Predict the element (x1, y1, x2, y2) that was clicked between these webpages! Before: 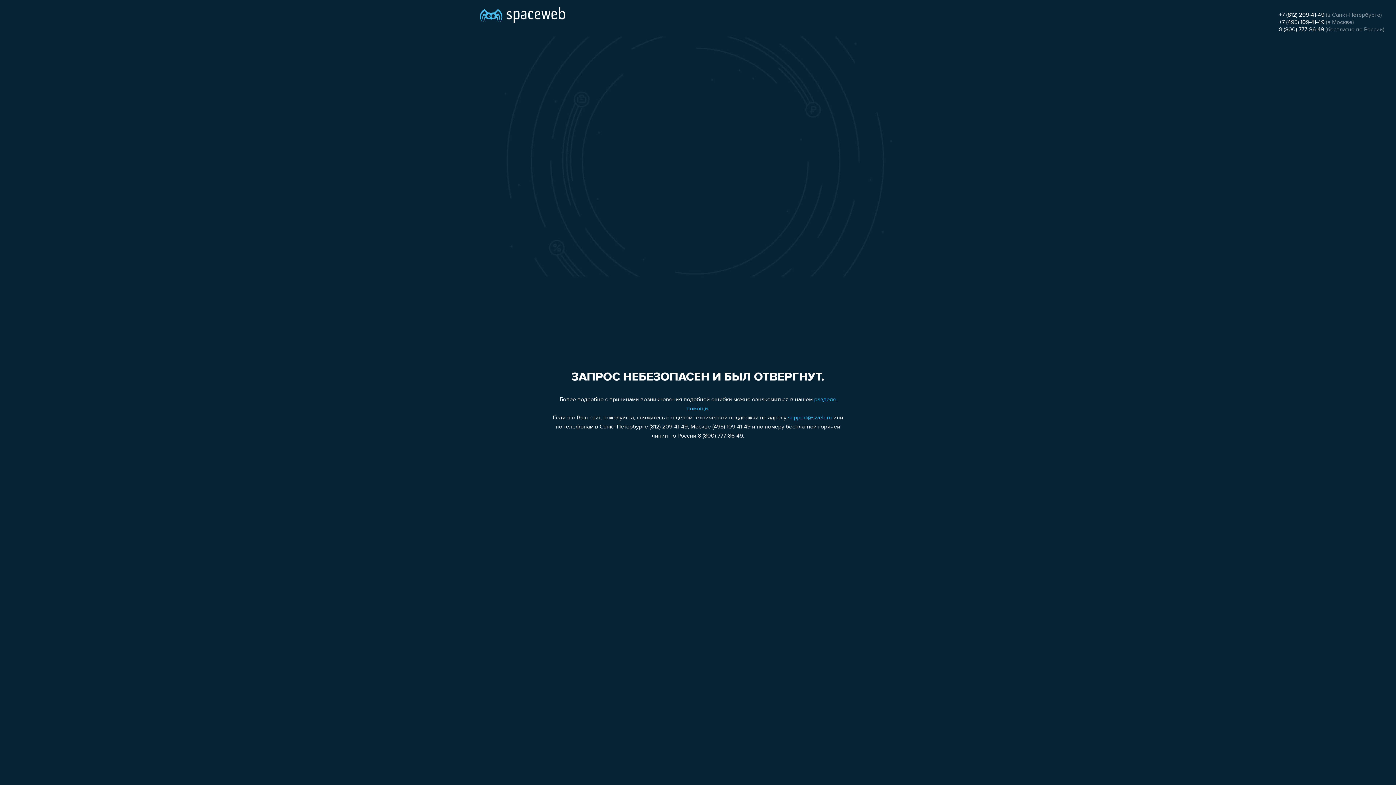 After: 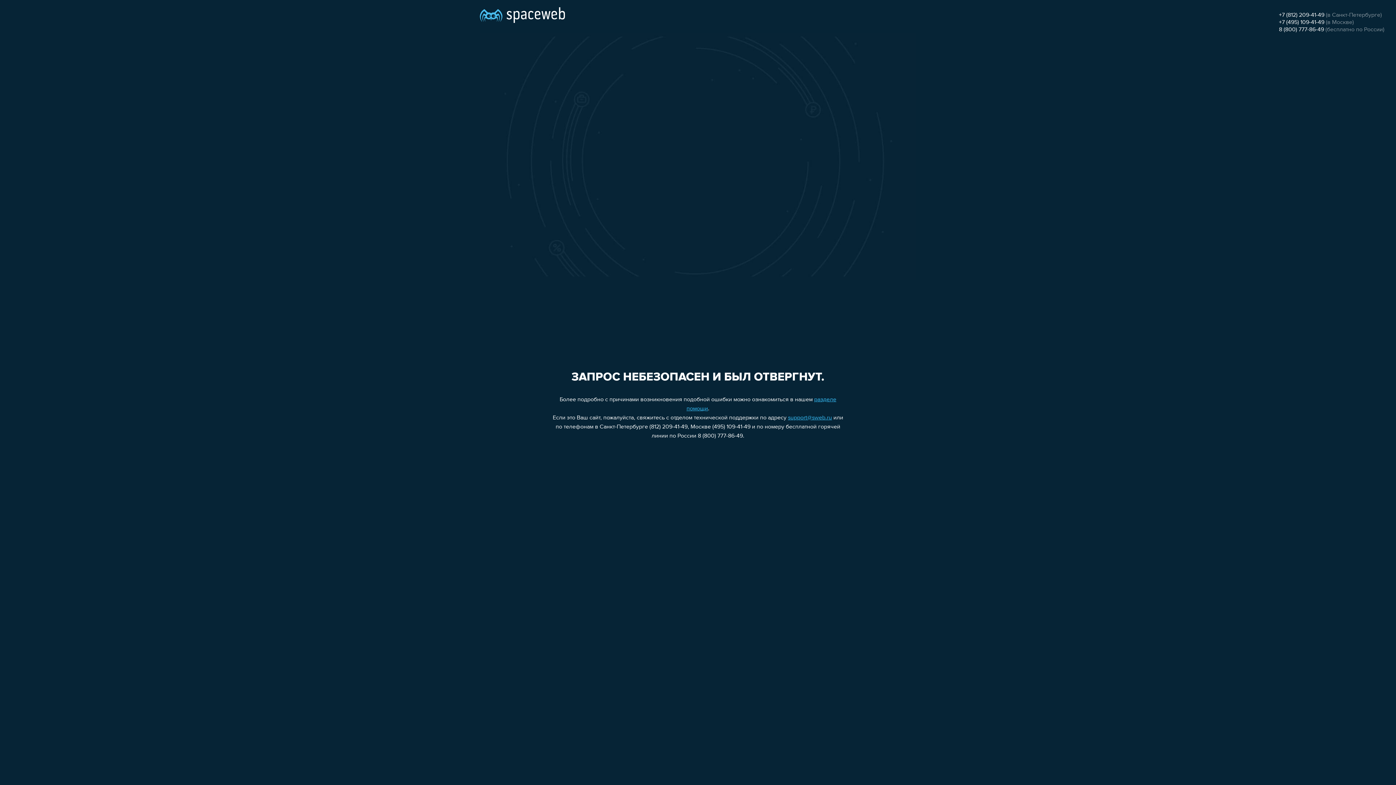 Action: bbox: (788, 415, 832, 421) label: support@sweb.ru